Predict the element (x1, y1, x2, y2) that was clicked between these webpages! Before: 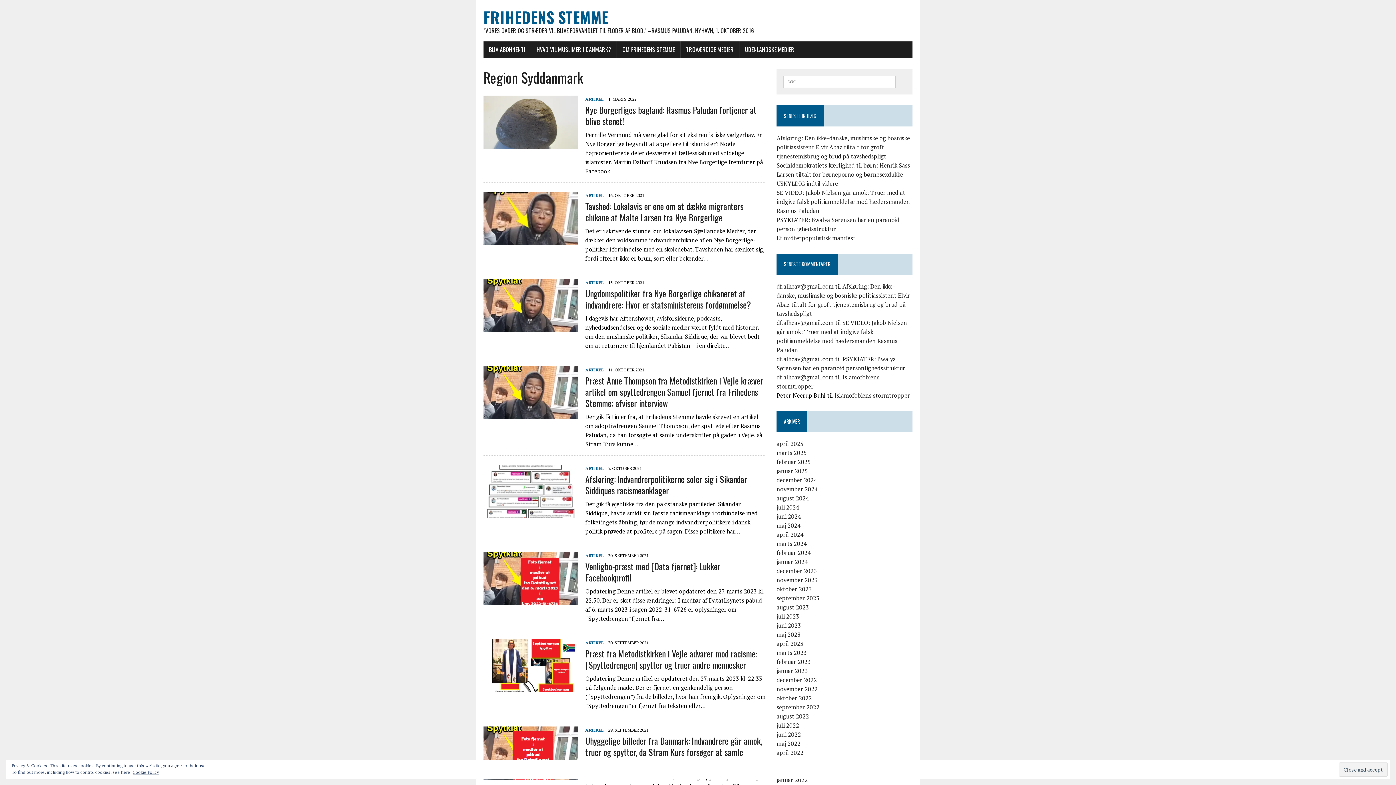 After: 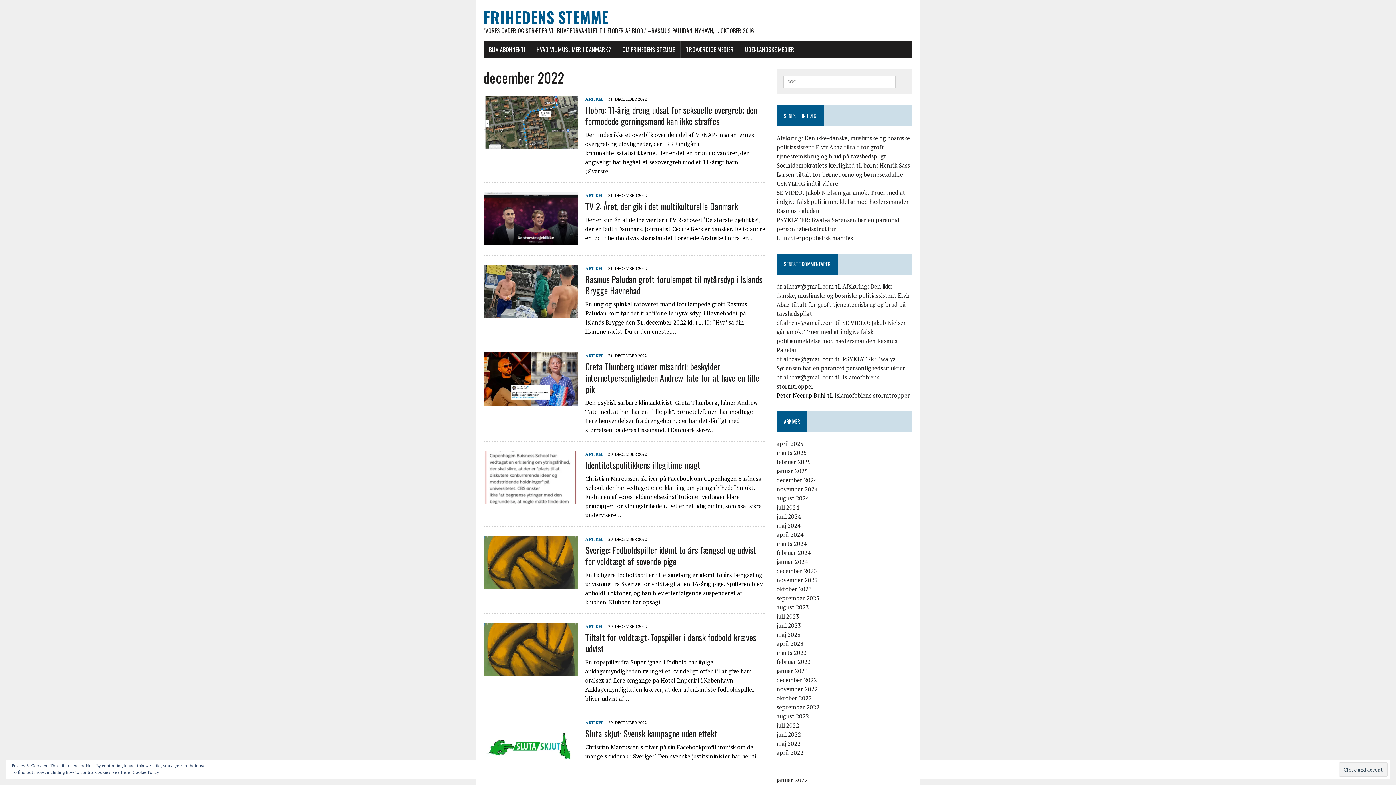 Action: bbox: (776, 676, 817, 684) label: december 2022